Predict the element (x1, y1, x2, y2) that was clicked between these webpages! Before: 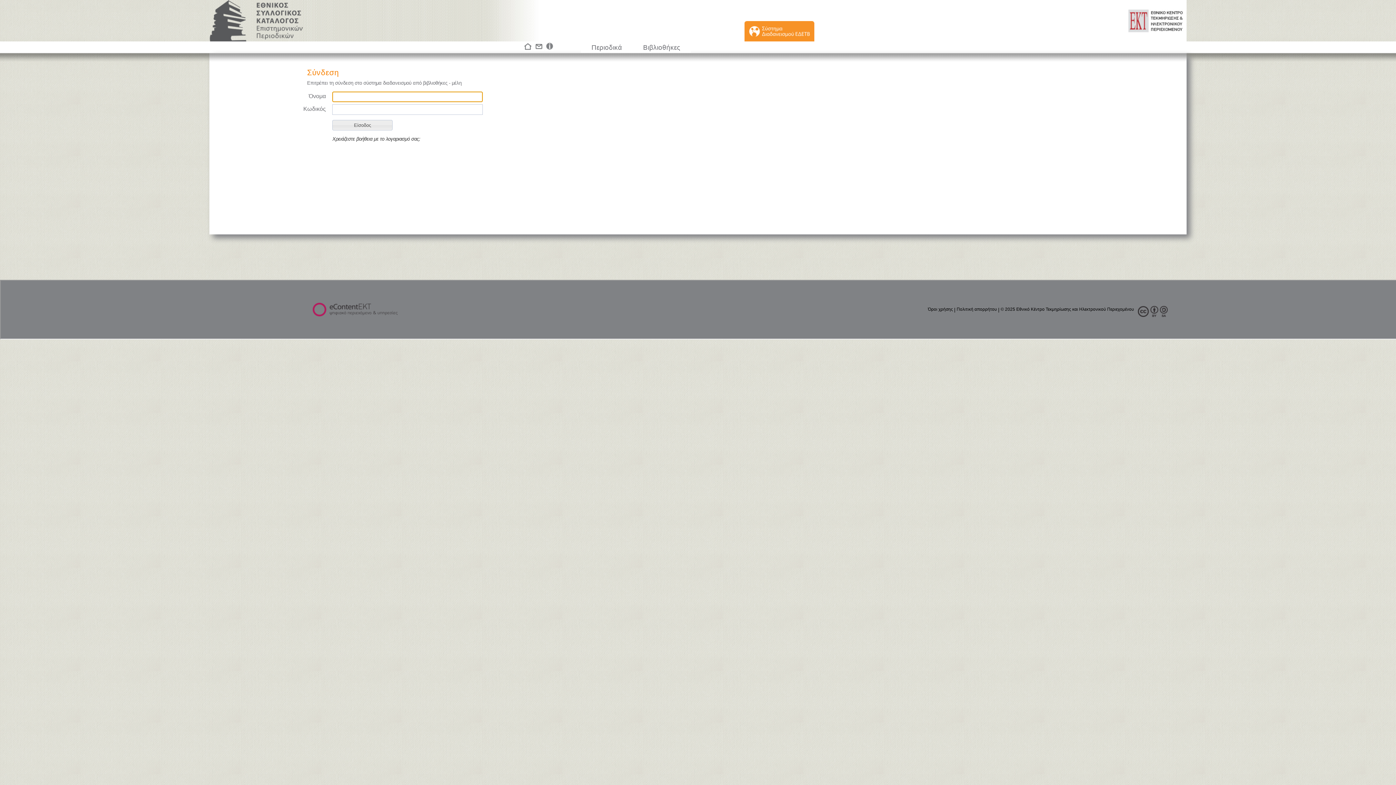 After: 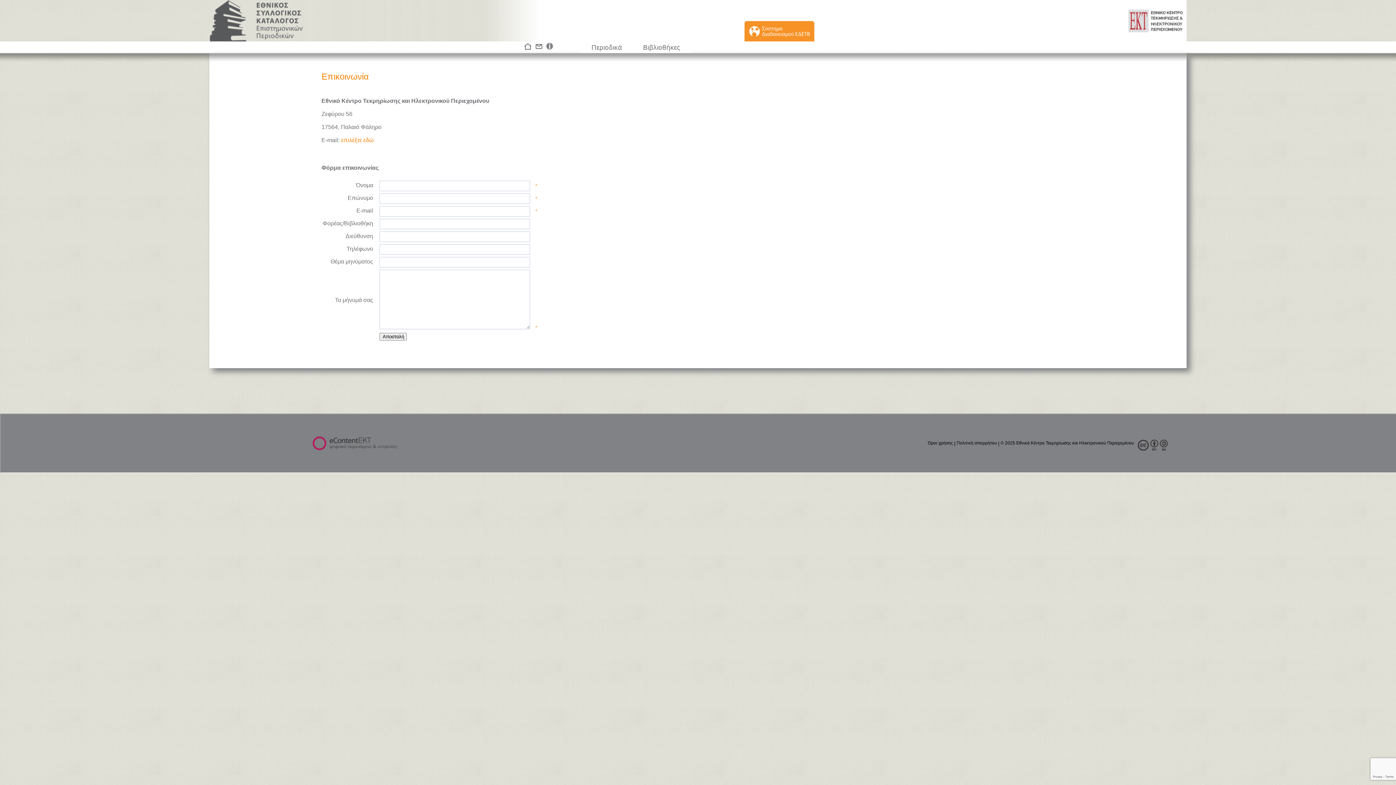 Action: label:   bbox: (533, 45, 545, 52)